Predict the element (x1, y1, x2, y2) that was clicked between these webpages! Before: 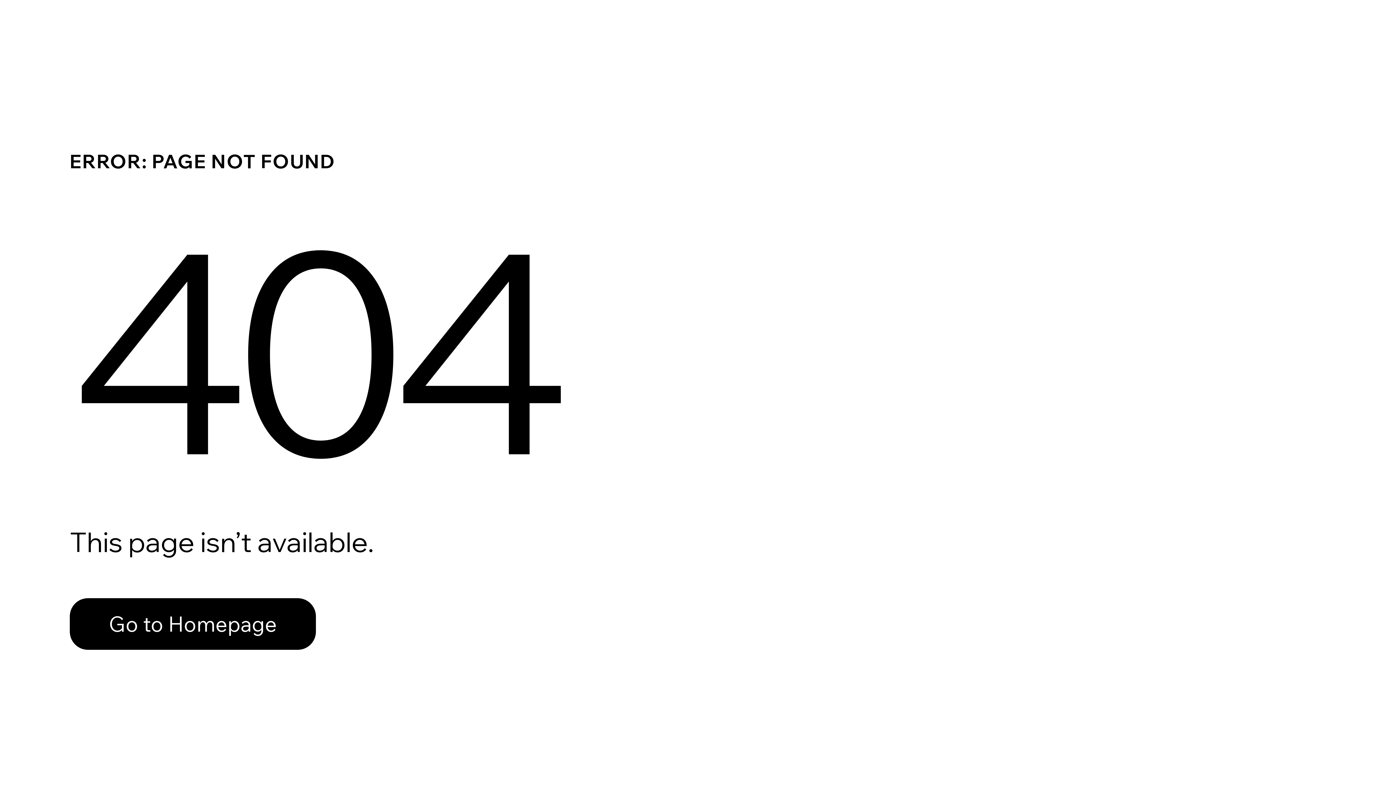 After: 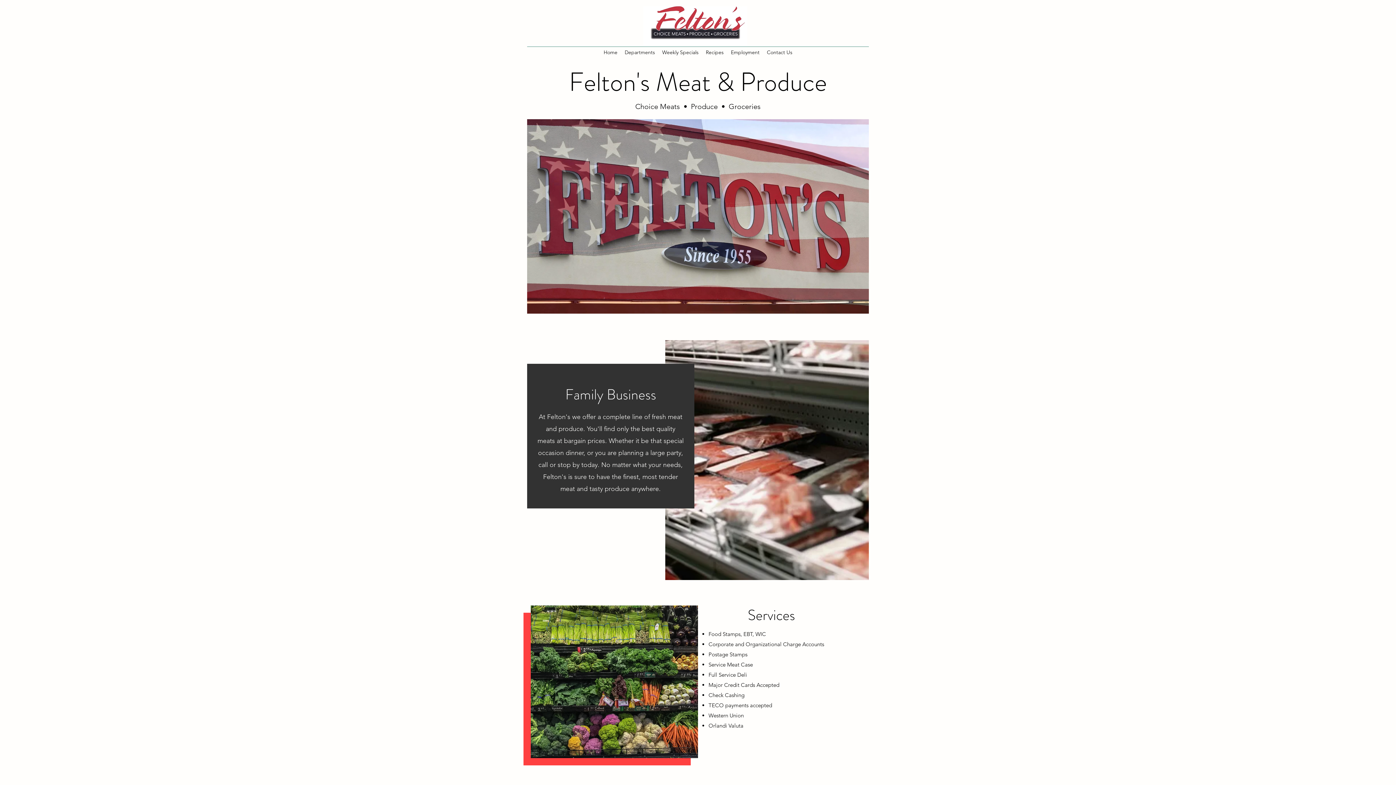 Action: label: Go to Homepage bbox: (69, 598, 316, 650)